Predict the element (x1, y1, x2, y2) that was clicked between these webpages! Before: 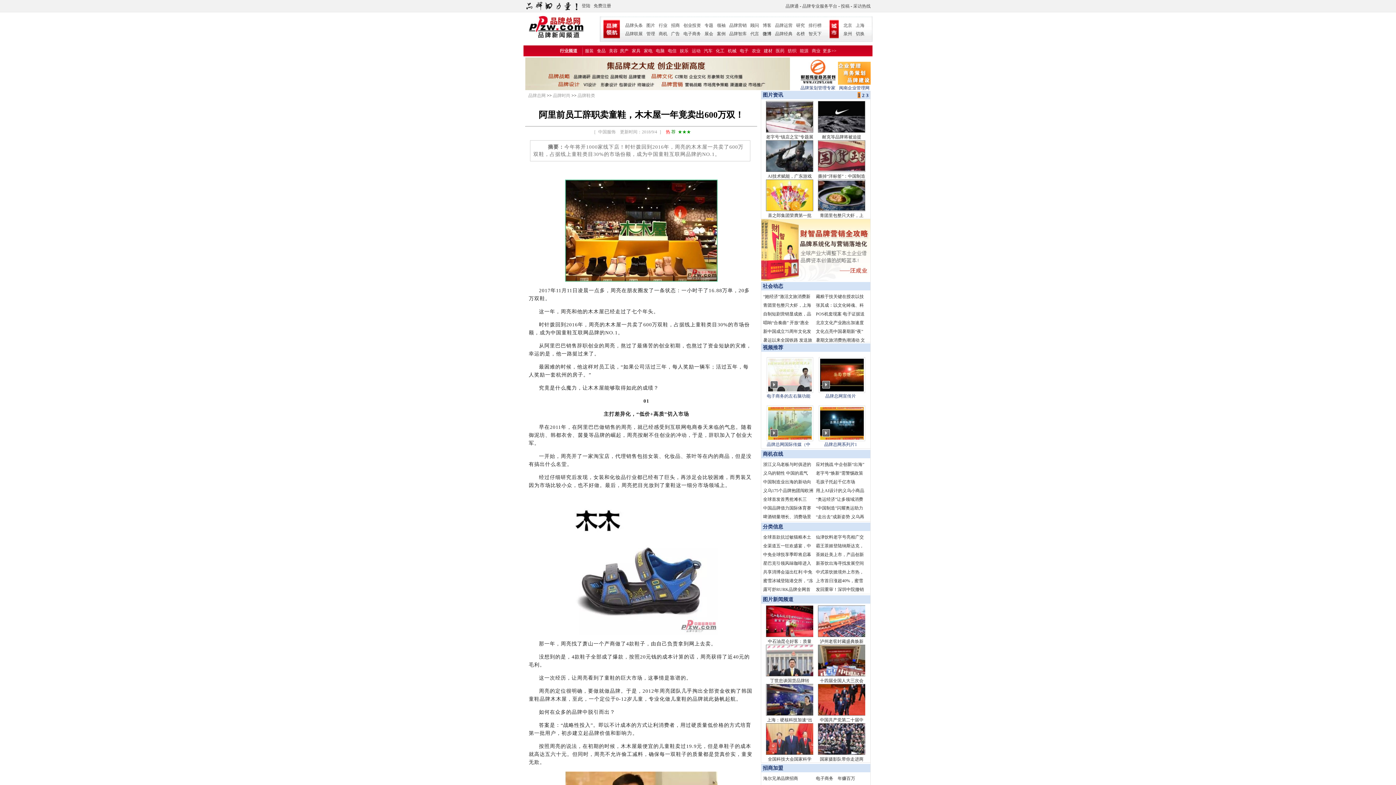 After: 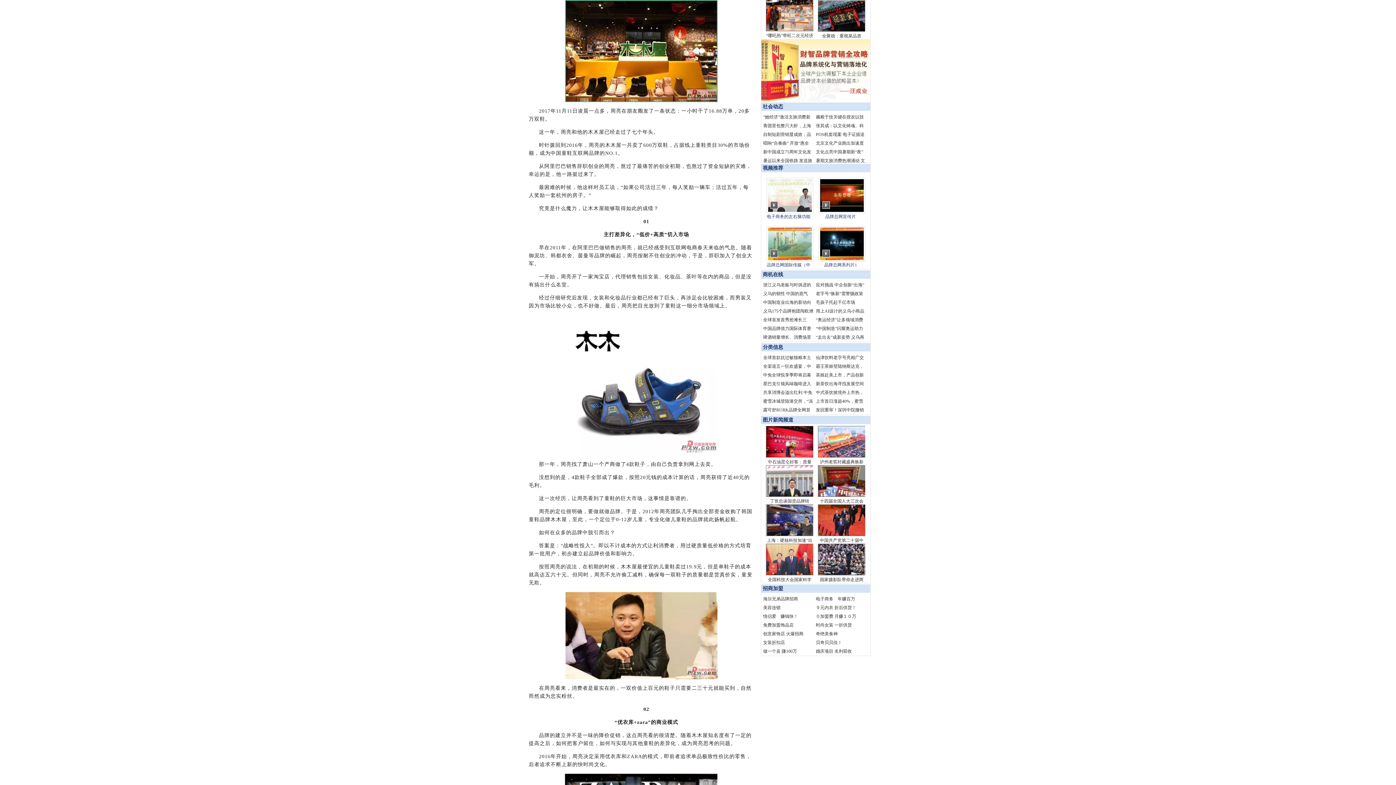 Action: bbox: (766, 206, 813, 212)